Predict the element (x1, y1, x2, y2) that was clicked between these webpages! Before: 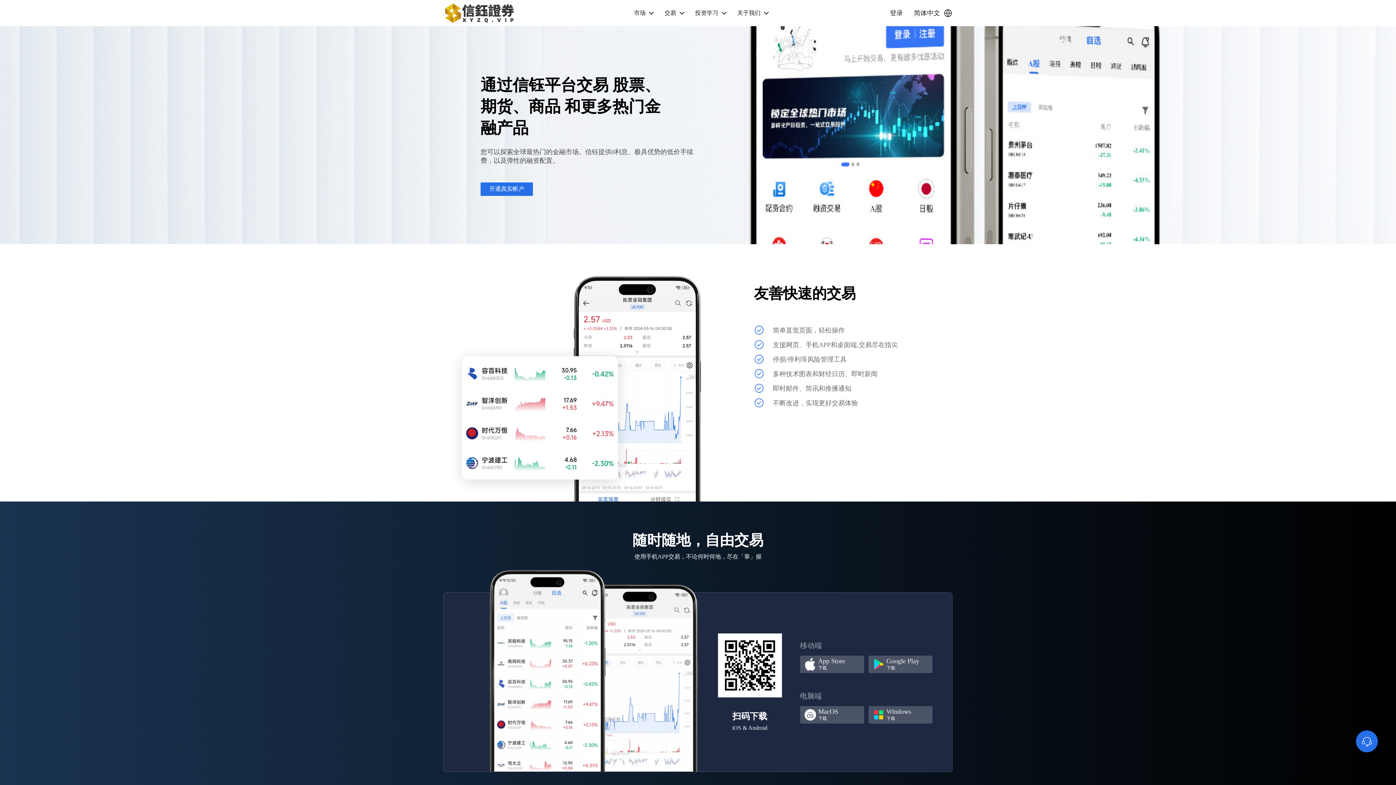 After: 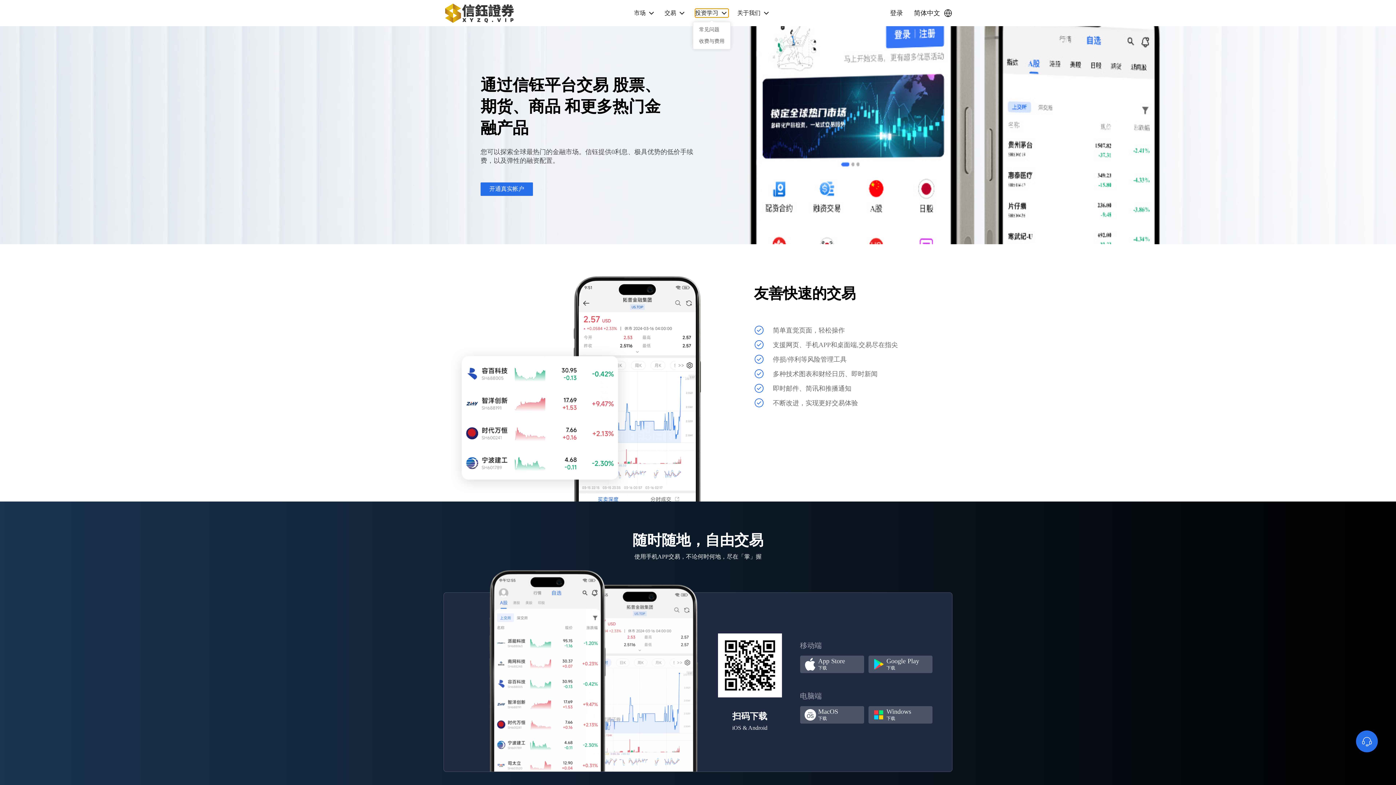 Action: label: 投资学习 bbox: (695, 8, 728, 17)